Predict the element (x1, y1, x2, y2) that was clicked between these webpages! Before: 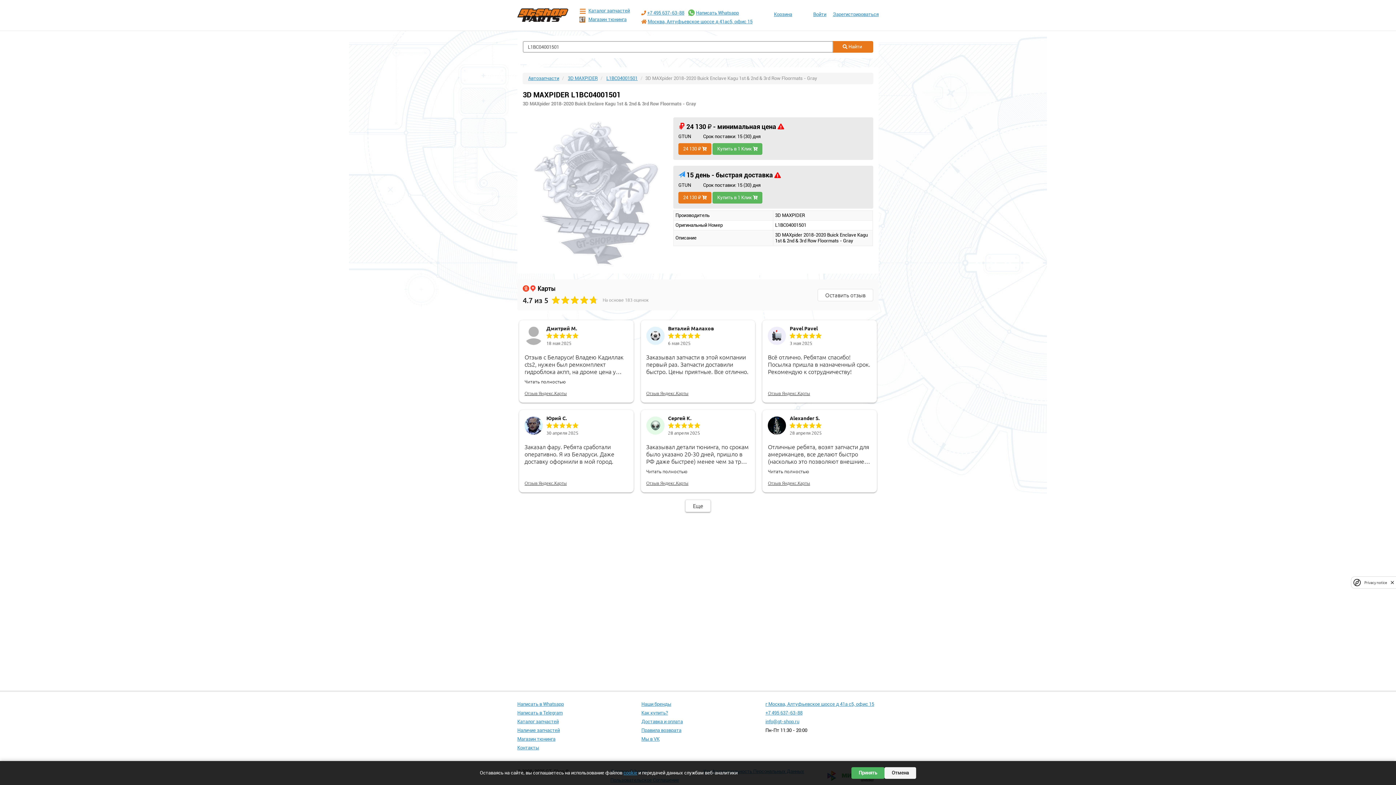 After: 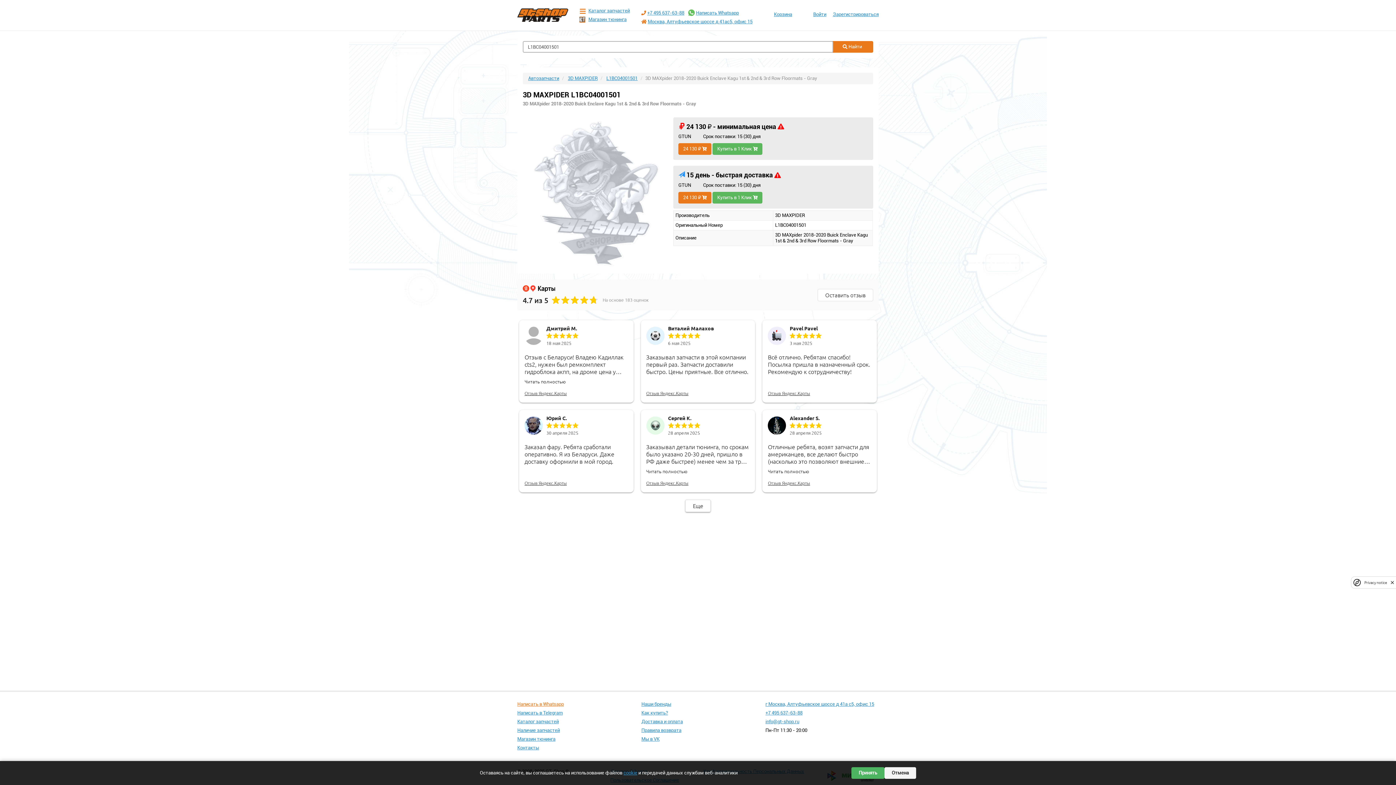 Action: label: Написать в Whatsapp bbox: (517, 701, 564, 707)